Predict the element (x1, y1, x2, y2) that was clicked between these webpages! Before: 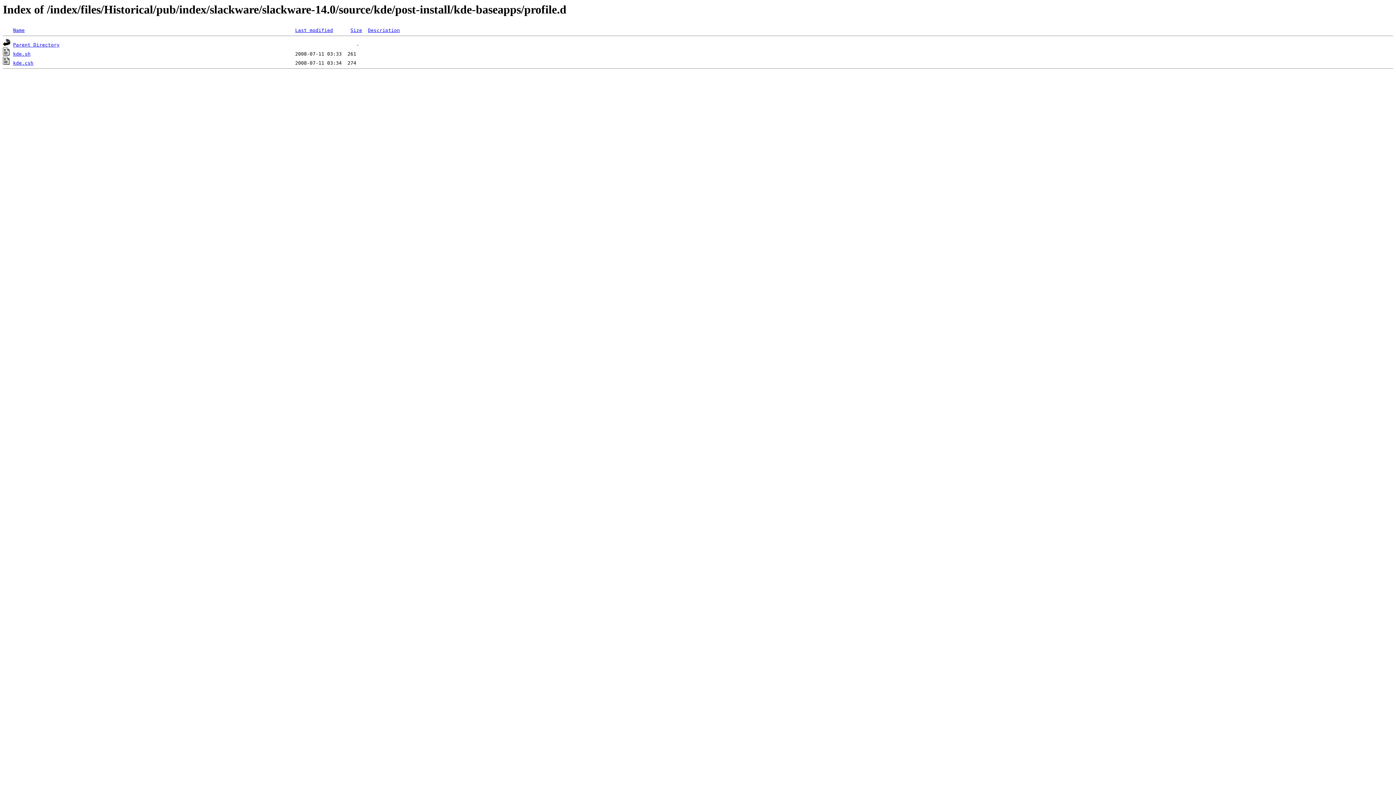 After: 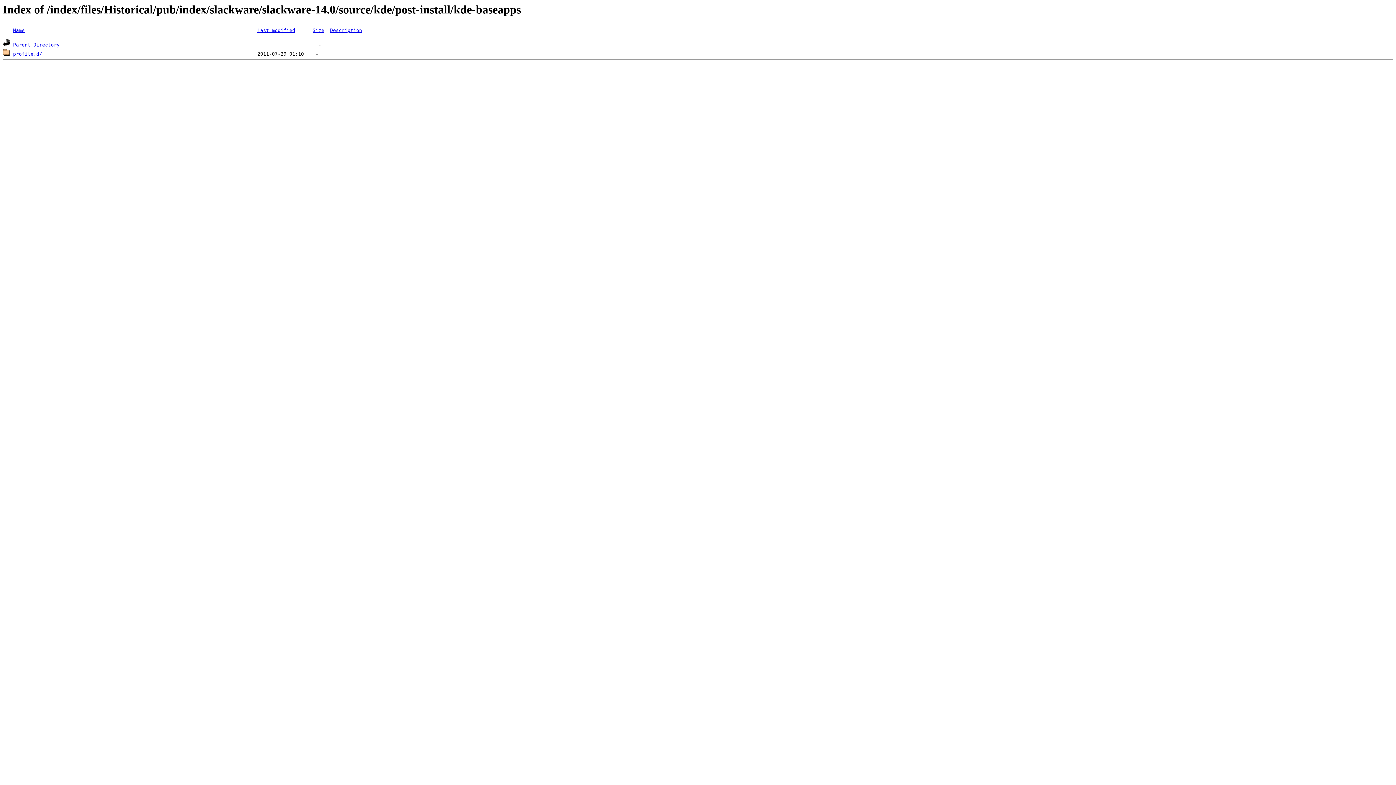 Action: bbox: (13, 42, 59, 47) label: Parent Directory